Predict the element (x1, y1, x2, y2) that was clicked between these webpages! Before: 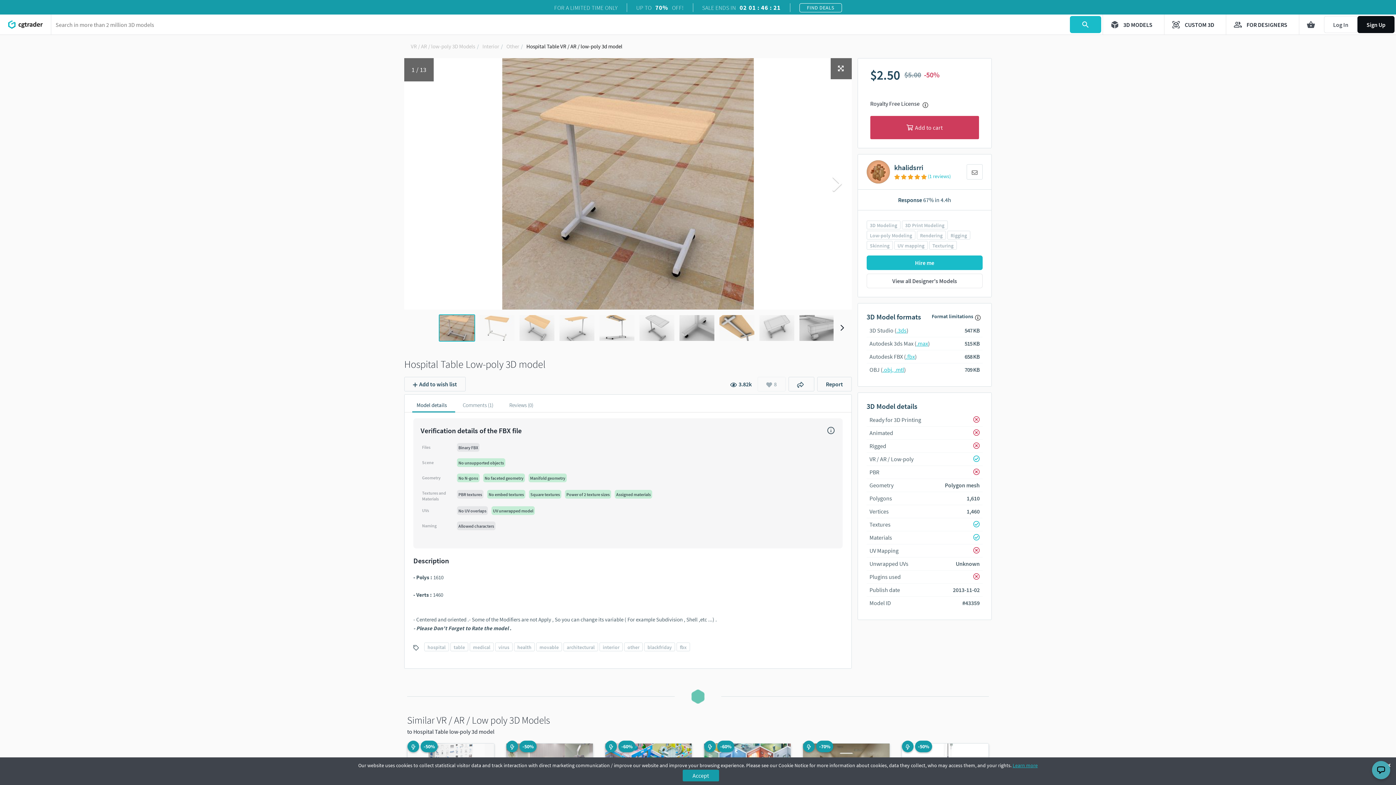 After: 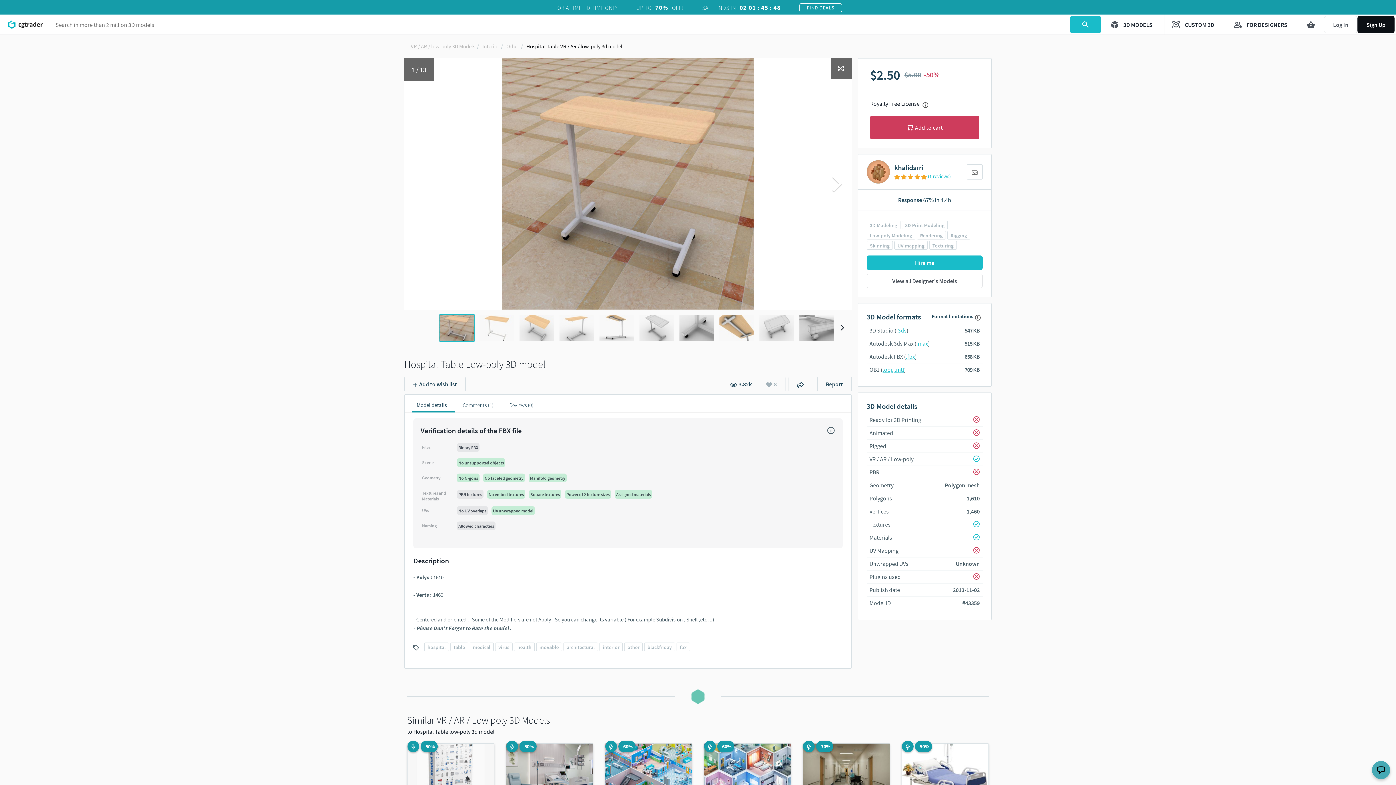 Action: label: Accept bbox: (682, 770, 719, 781)